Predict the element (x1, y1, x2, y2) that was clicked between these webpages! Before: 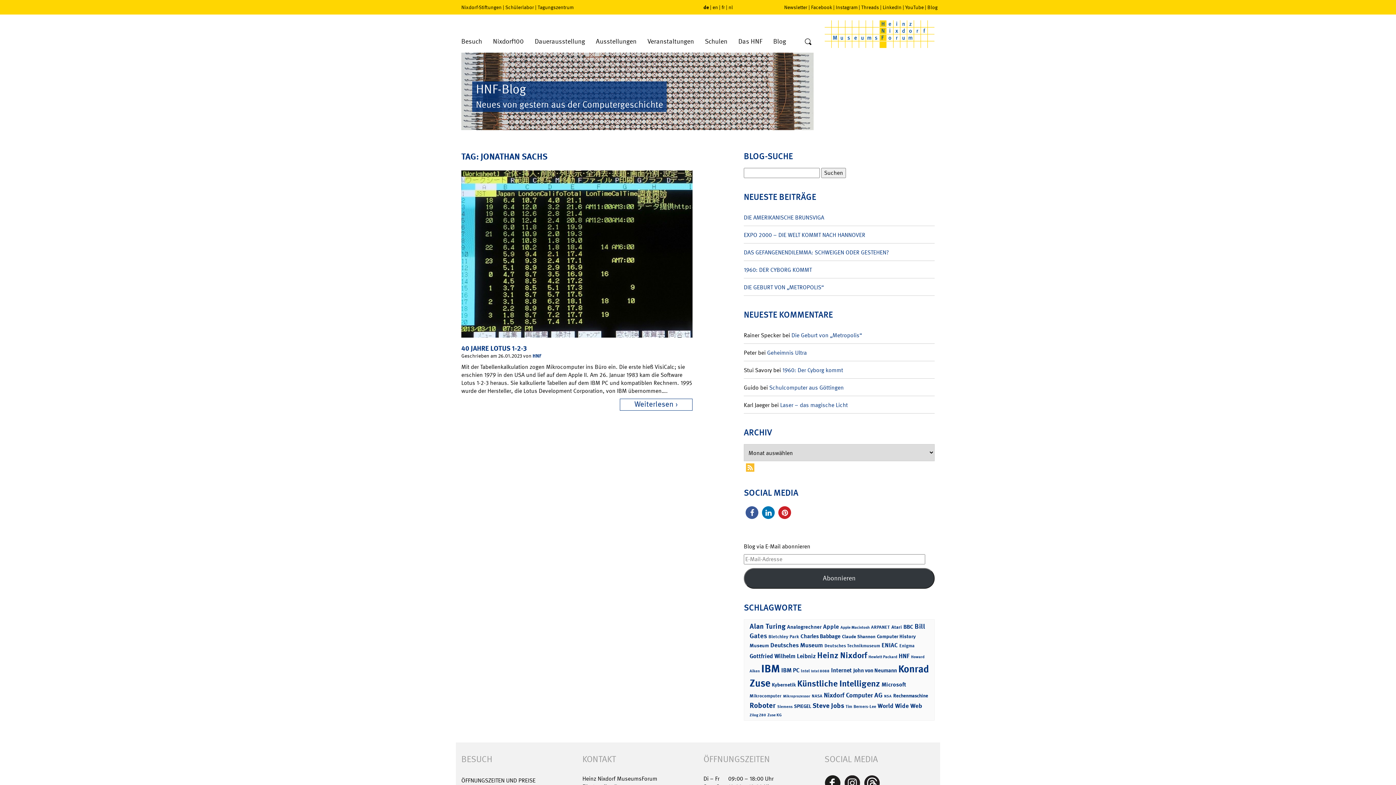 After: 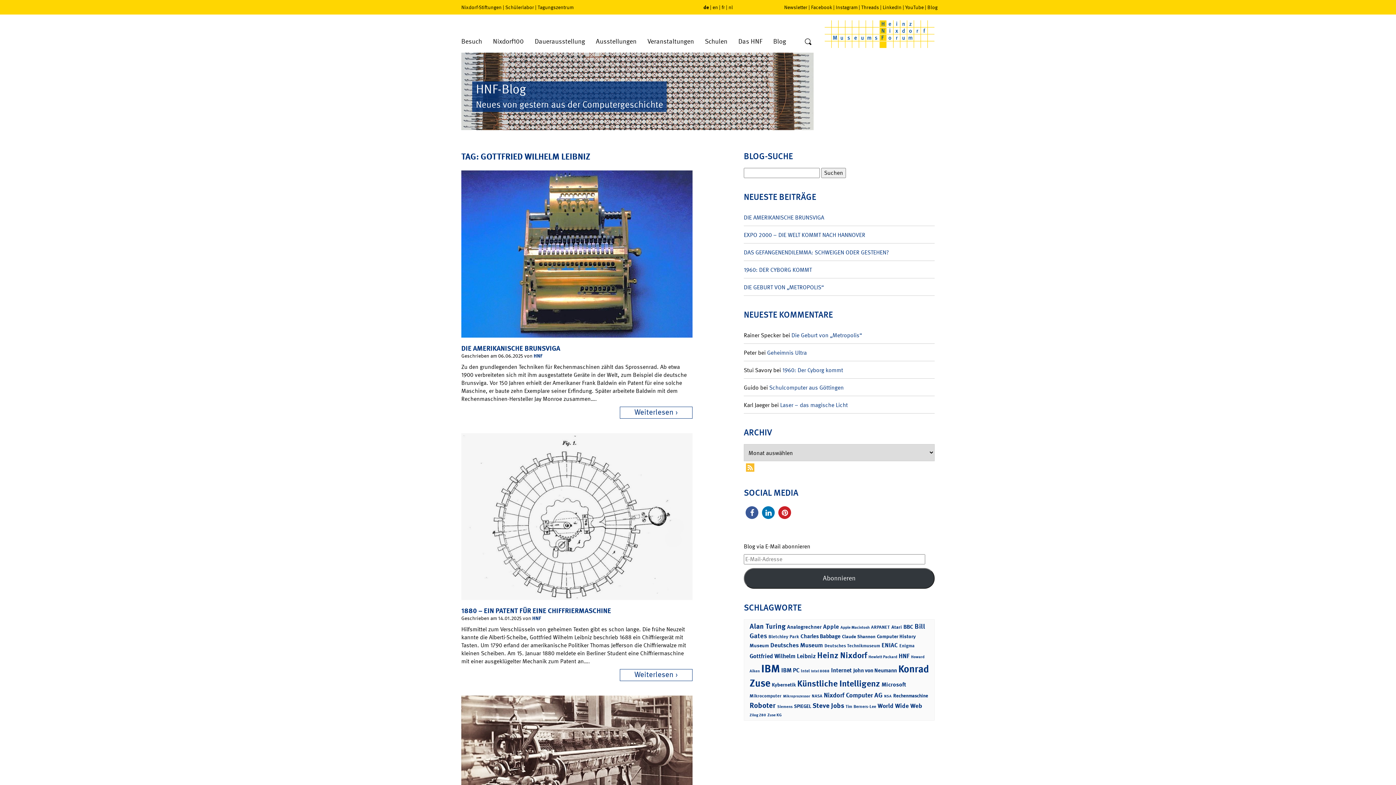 Action: label: Gottfried Wilhelm Leibniz (36 Einträge) bbox: (749, 652, 816, 660)